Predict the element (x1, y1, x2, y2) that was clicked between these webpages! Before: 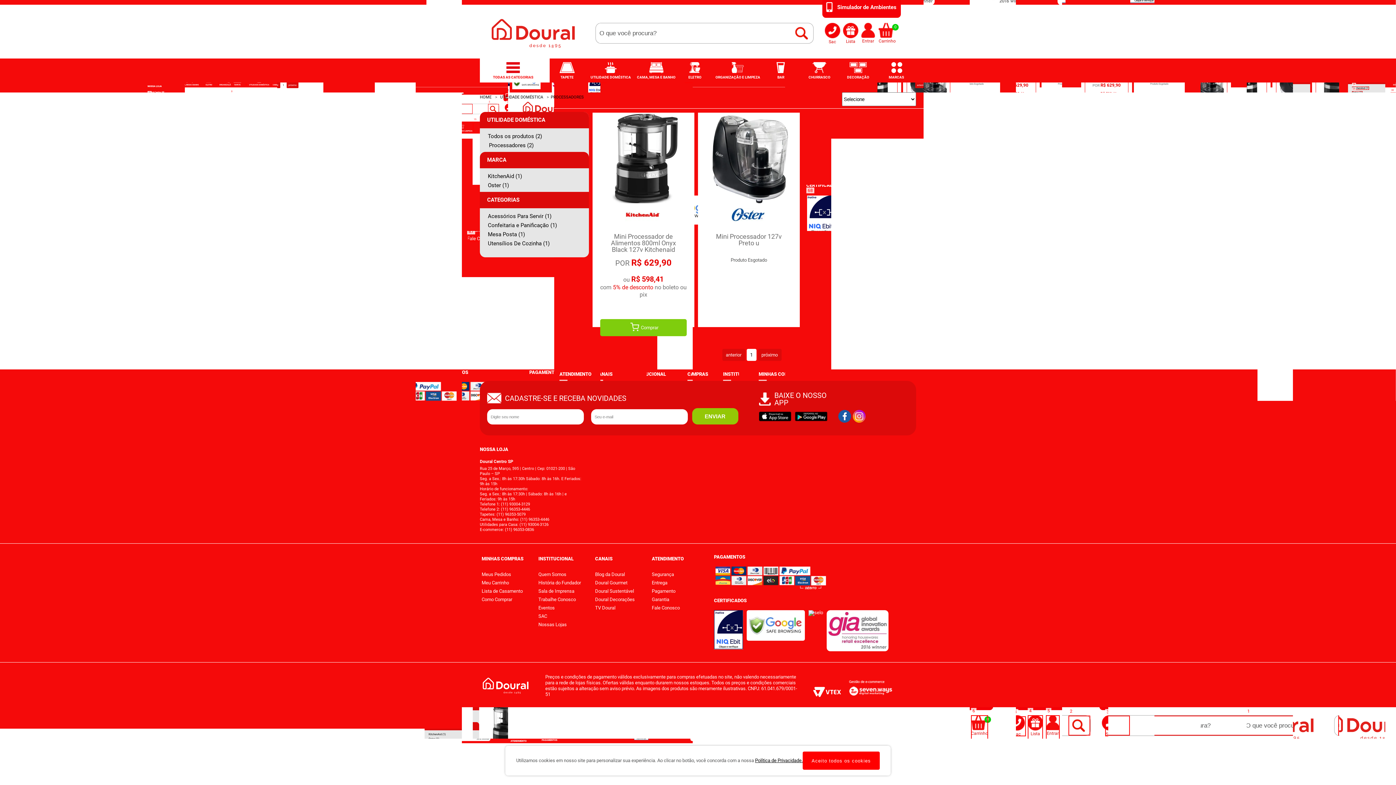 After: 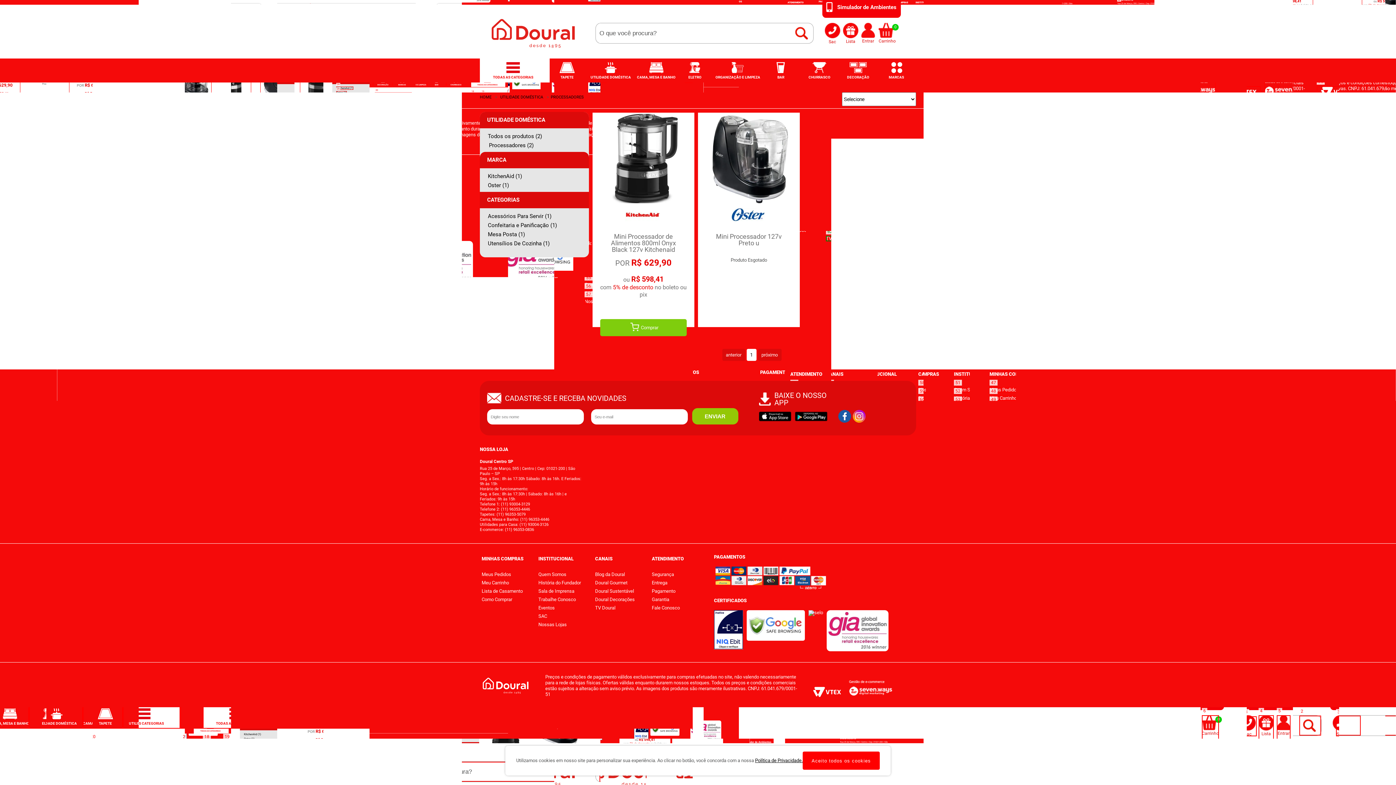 Action: bbox: (809, 686, 845, 698) label: Vtex